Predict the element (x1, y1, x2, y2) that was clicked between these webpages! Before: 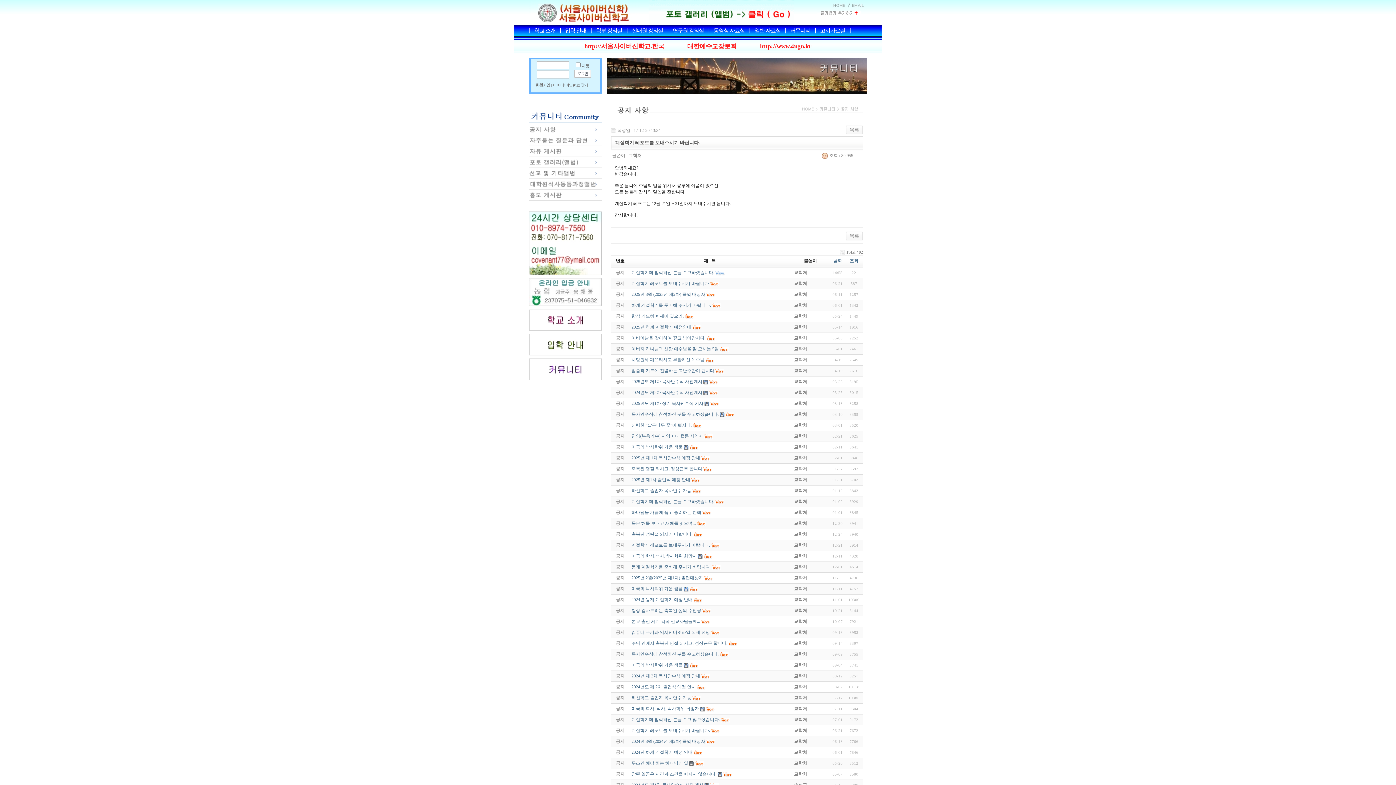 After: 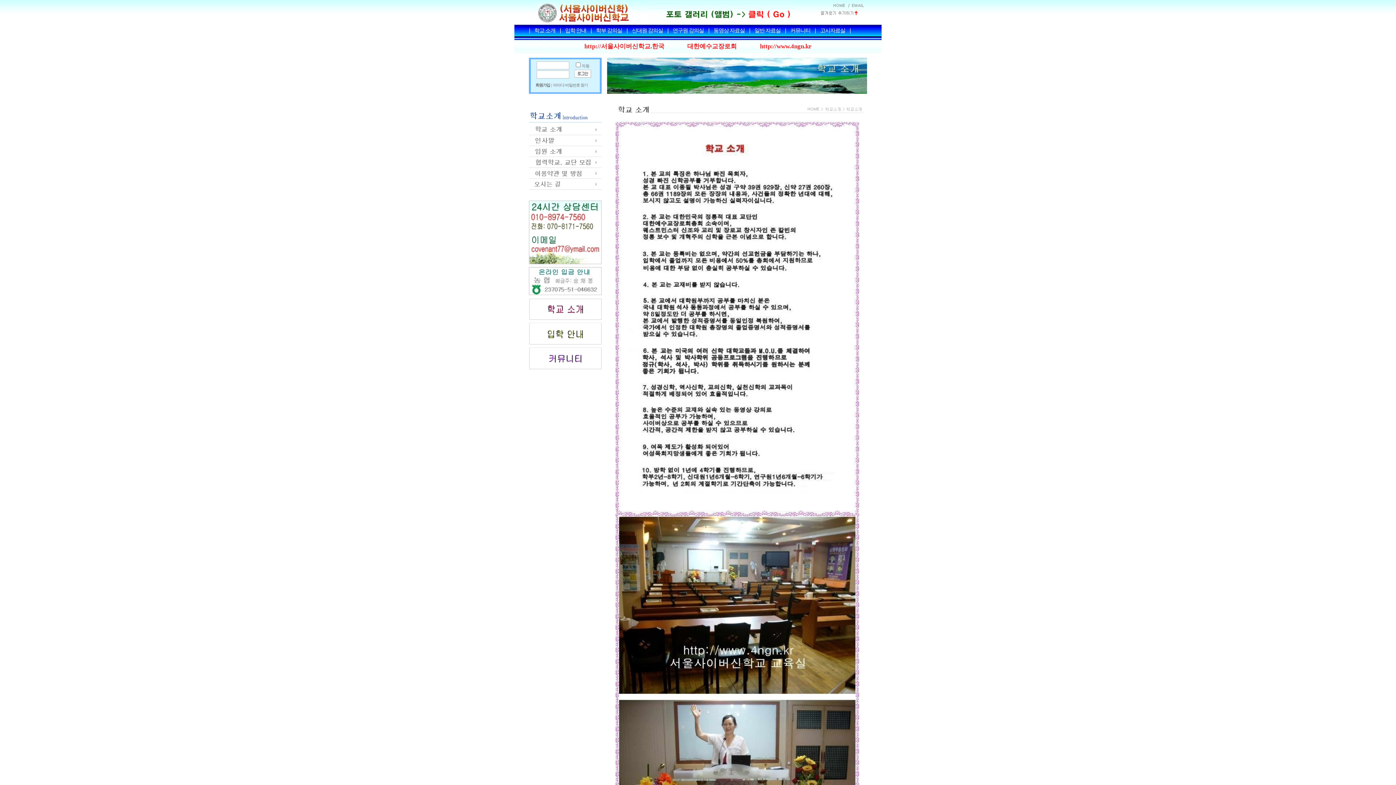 Action: bbox: (529, 24, 565, 40) label: |학교 소개|